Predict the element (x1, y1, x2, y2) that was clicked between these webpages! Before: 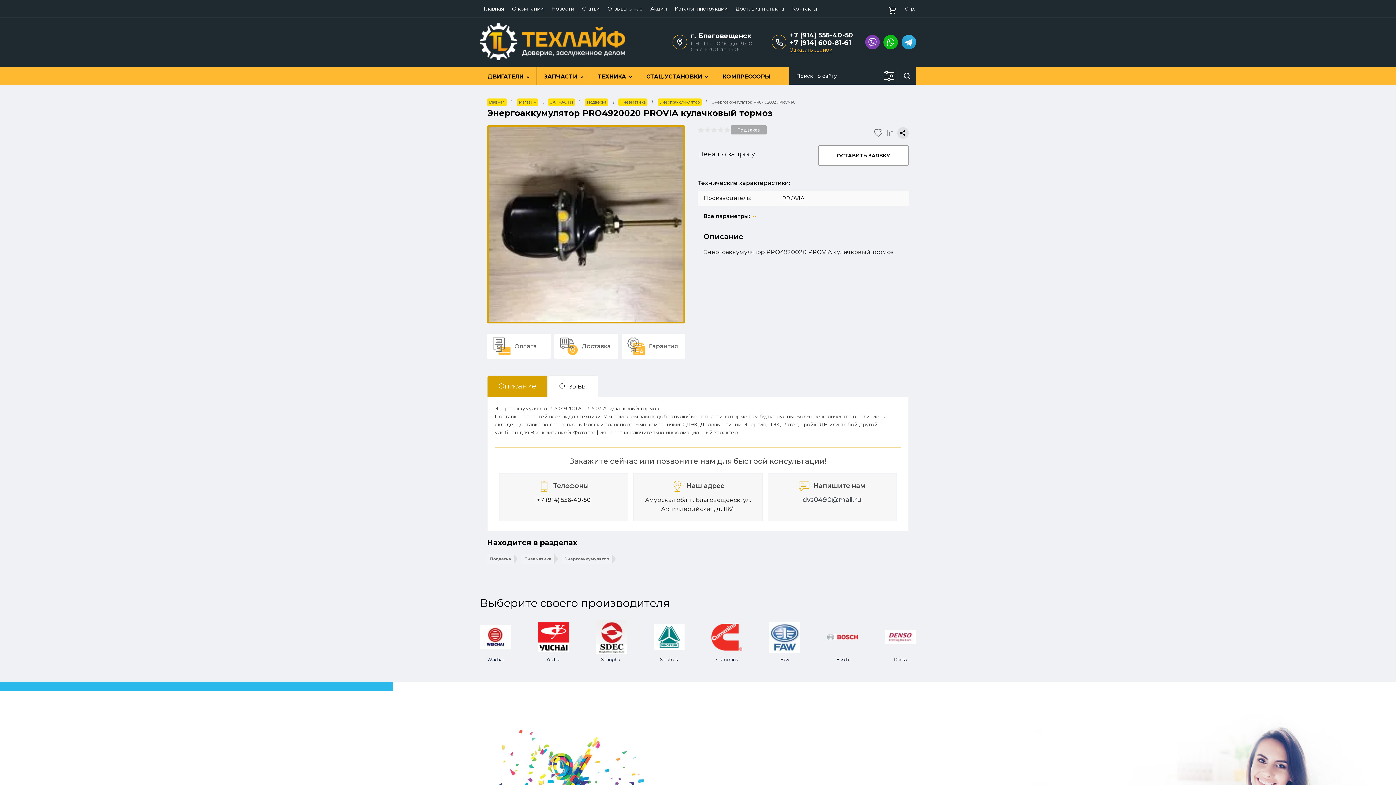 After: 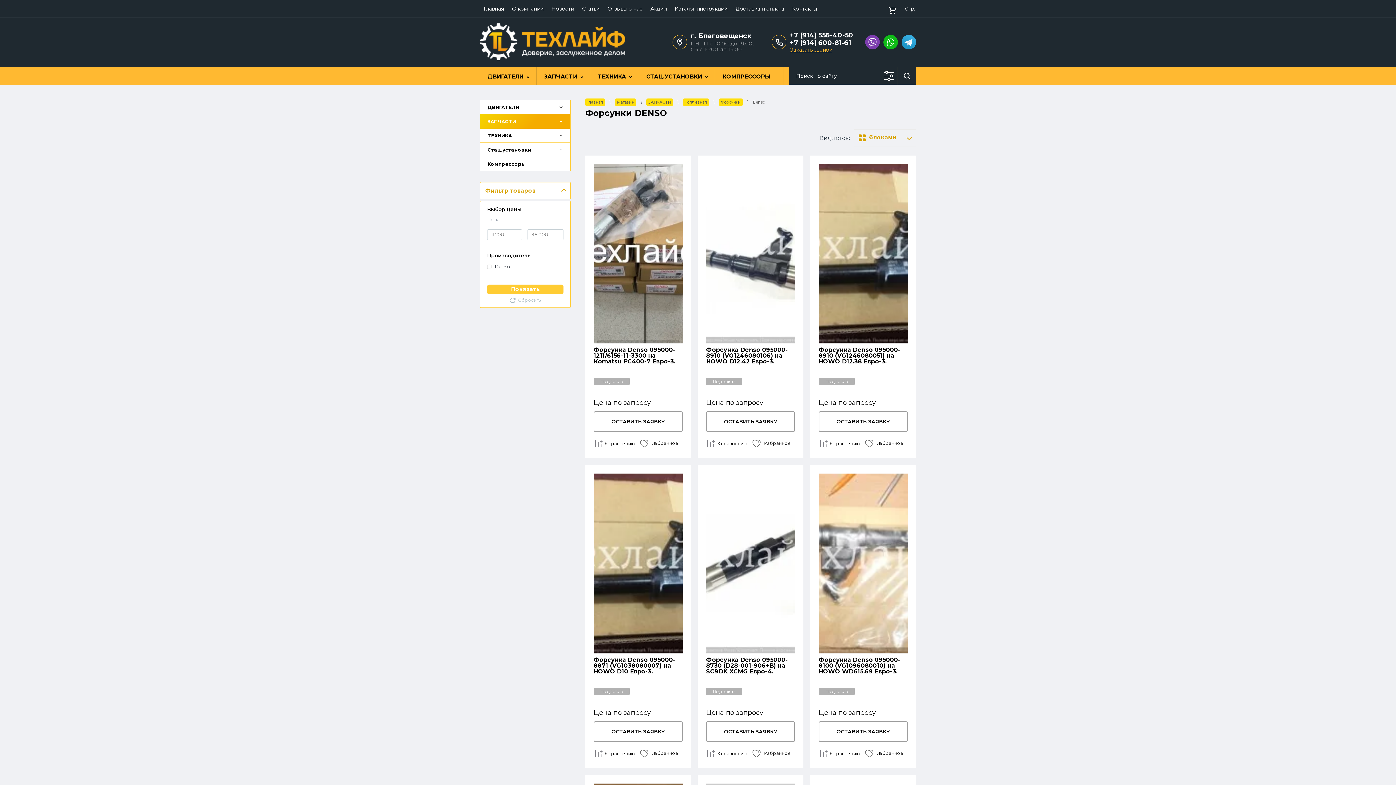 Action: bbox: (894, 657, 907, 662) label: Denso